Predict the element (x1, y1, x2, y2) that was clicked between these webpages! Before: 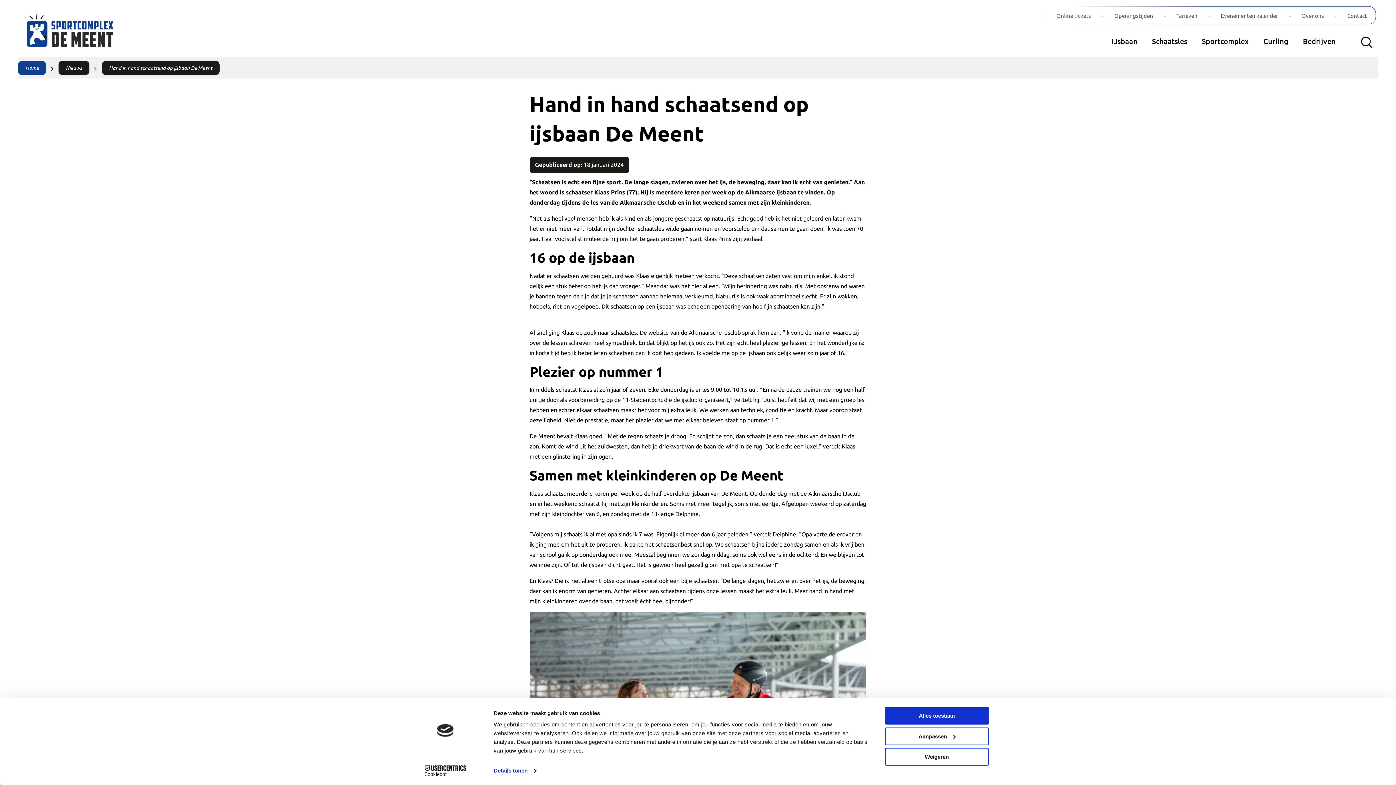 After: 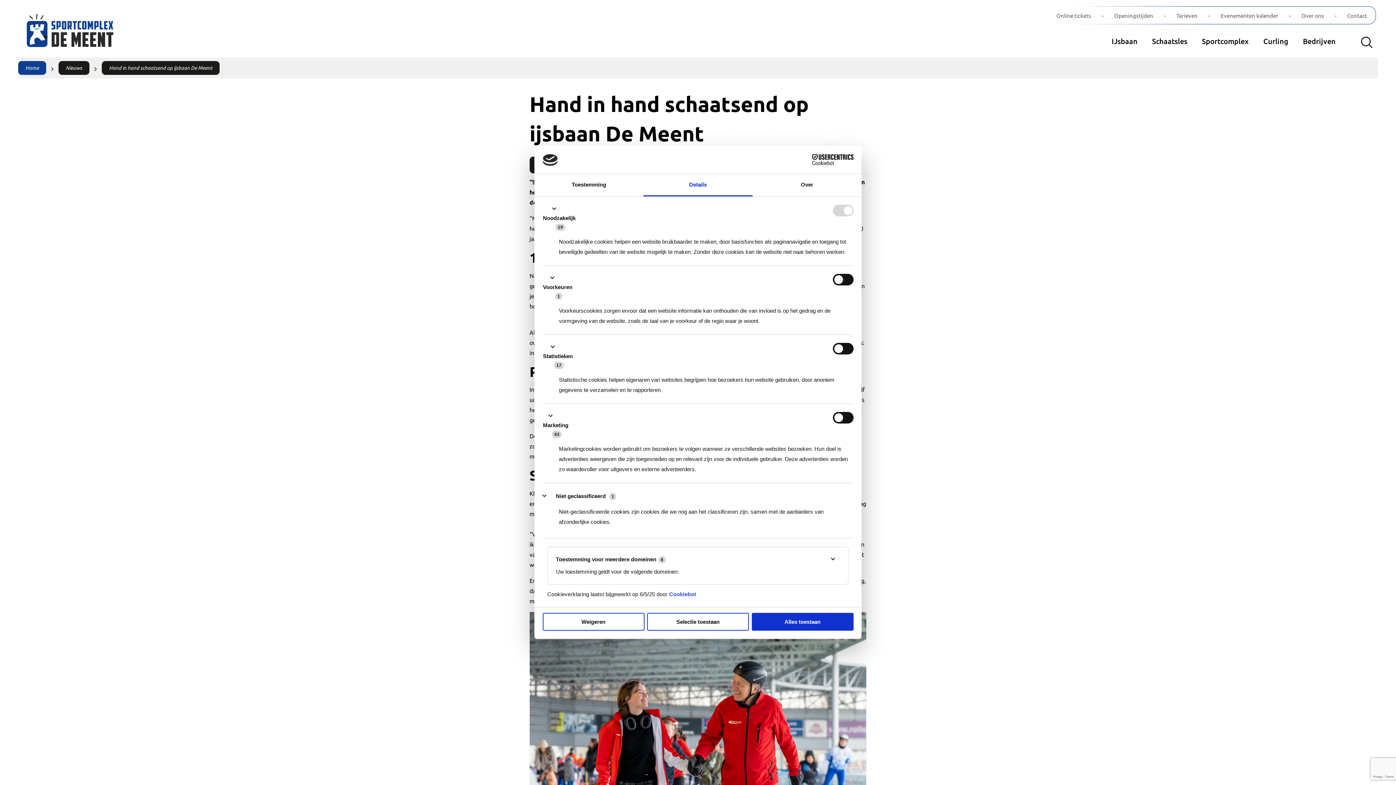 Action: label: Details tonen bbox: (493, 765, 536, 776)